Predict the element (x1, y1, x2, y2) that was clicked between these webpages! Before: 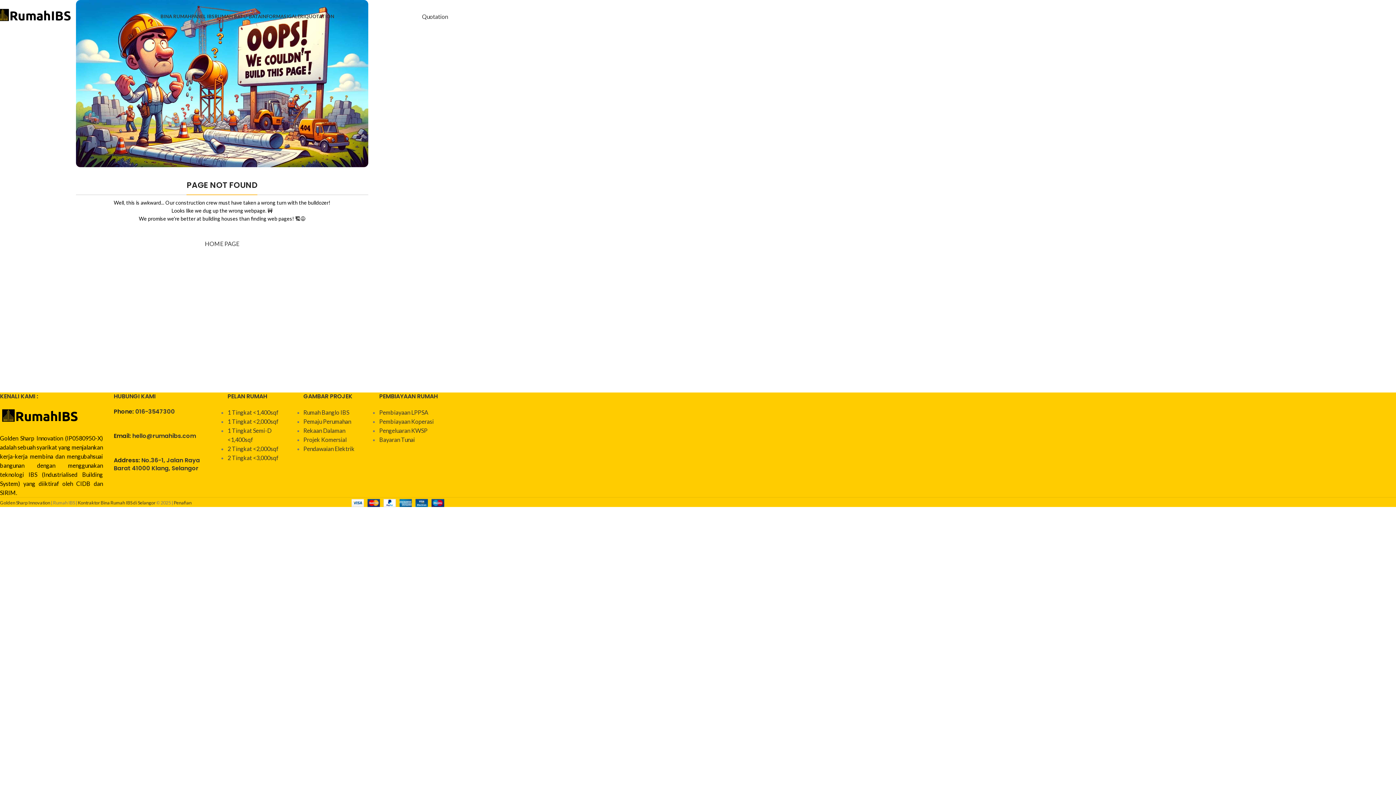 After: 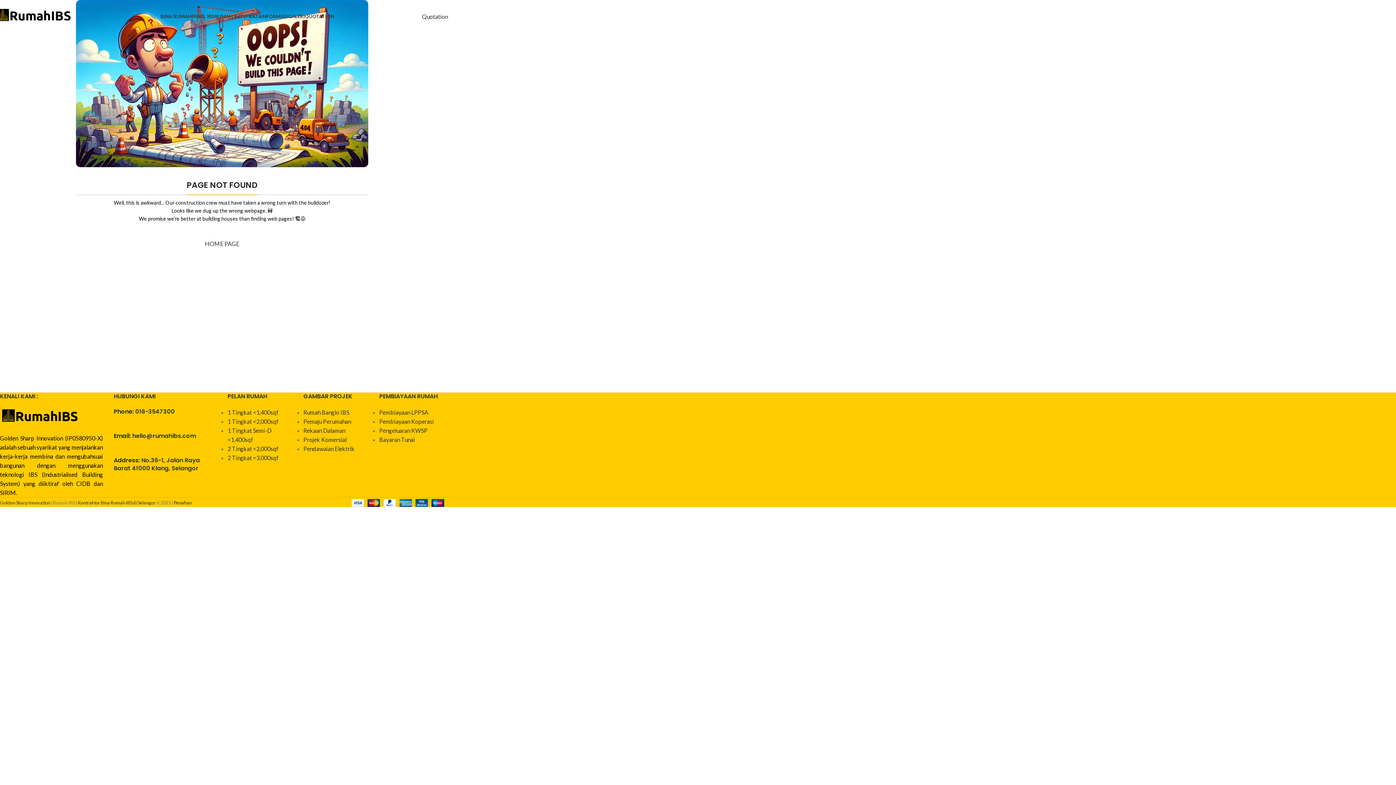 Action: label: Penafian bbox: (173, 500, 191, 505)